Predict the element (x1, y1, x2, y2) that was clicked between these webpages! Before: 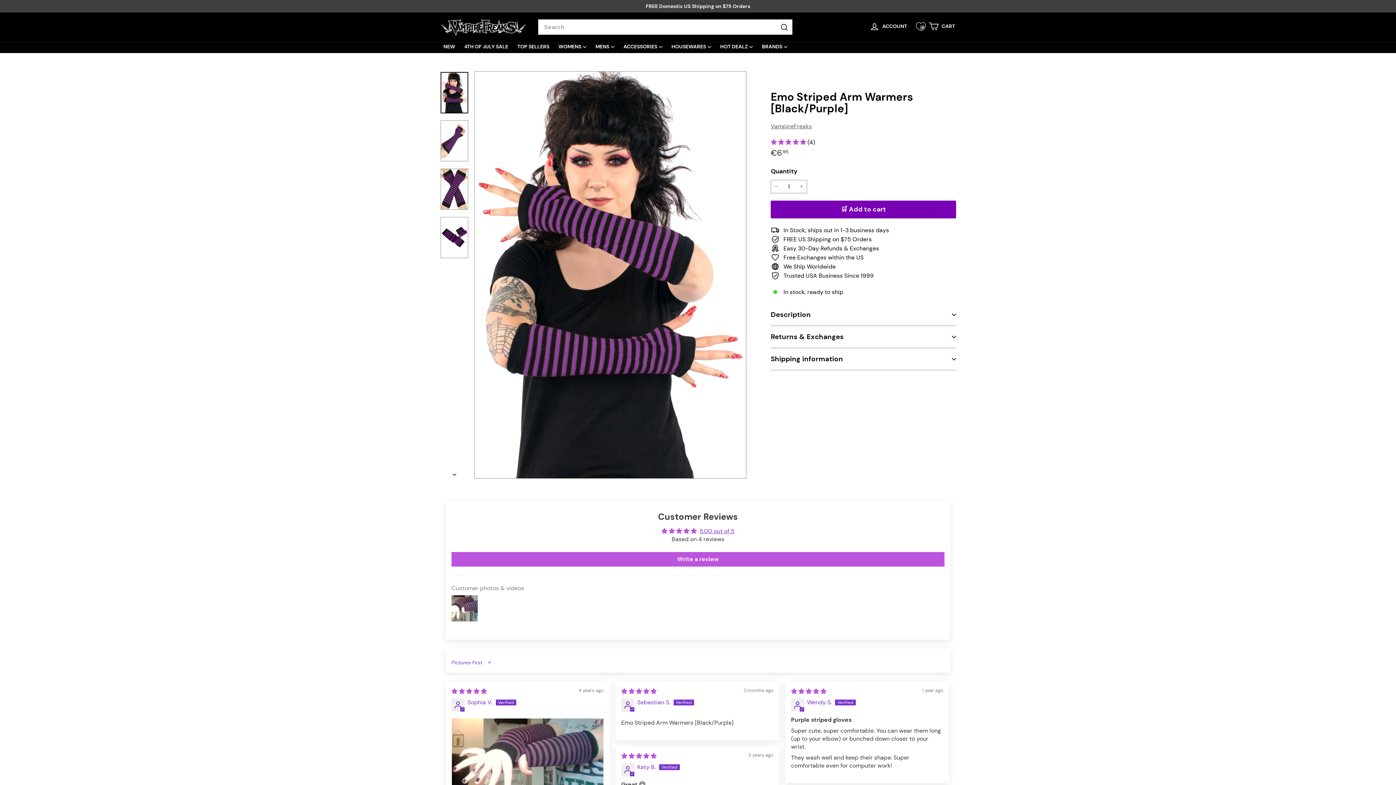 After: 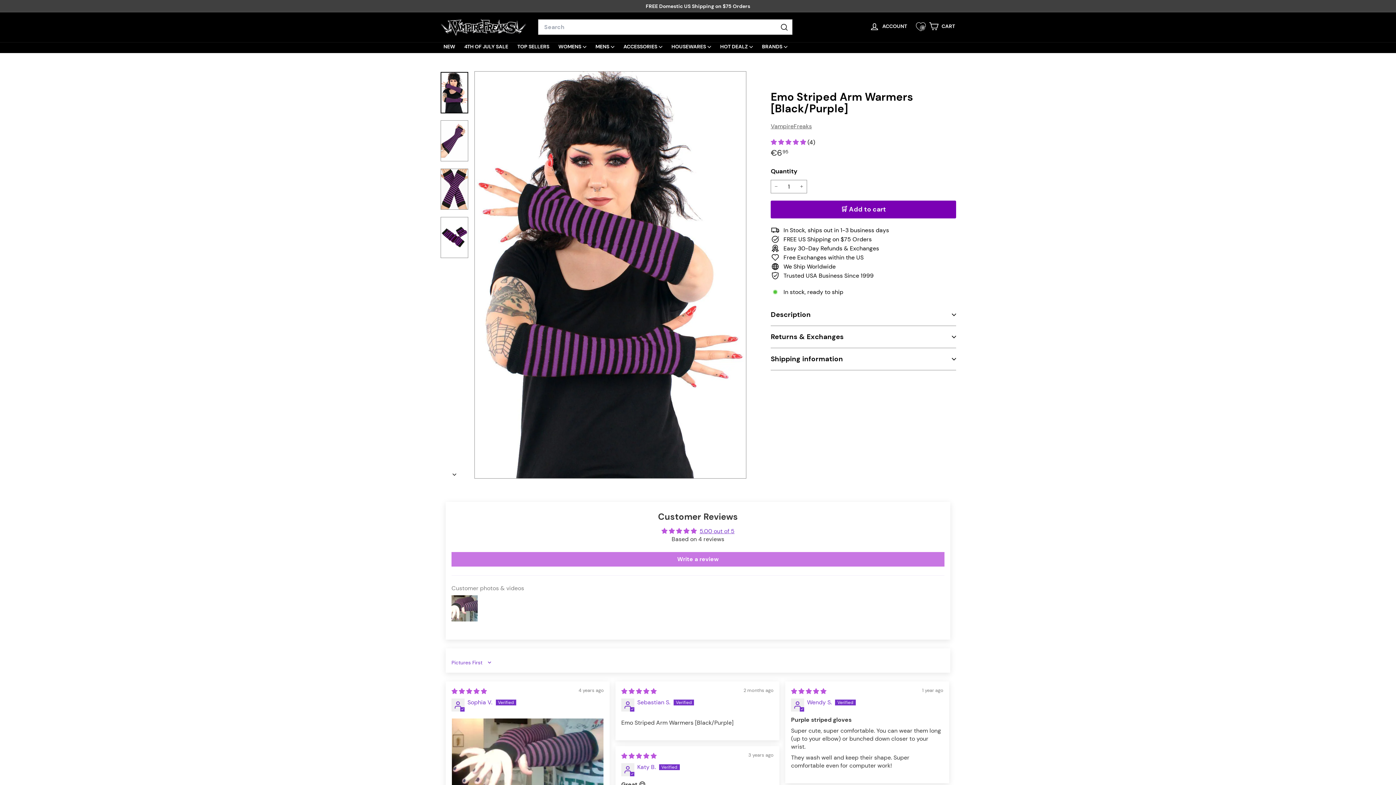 Action: bbox: (451, 552, 944, 566) label: Write a review